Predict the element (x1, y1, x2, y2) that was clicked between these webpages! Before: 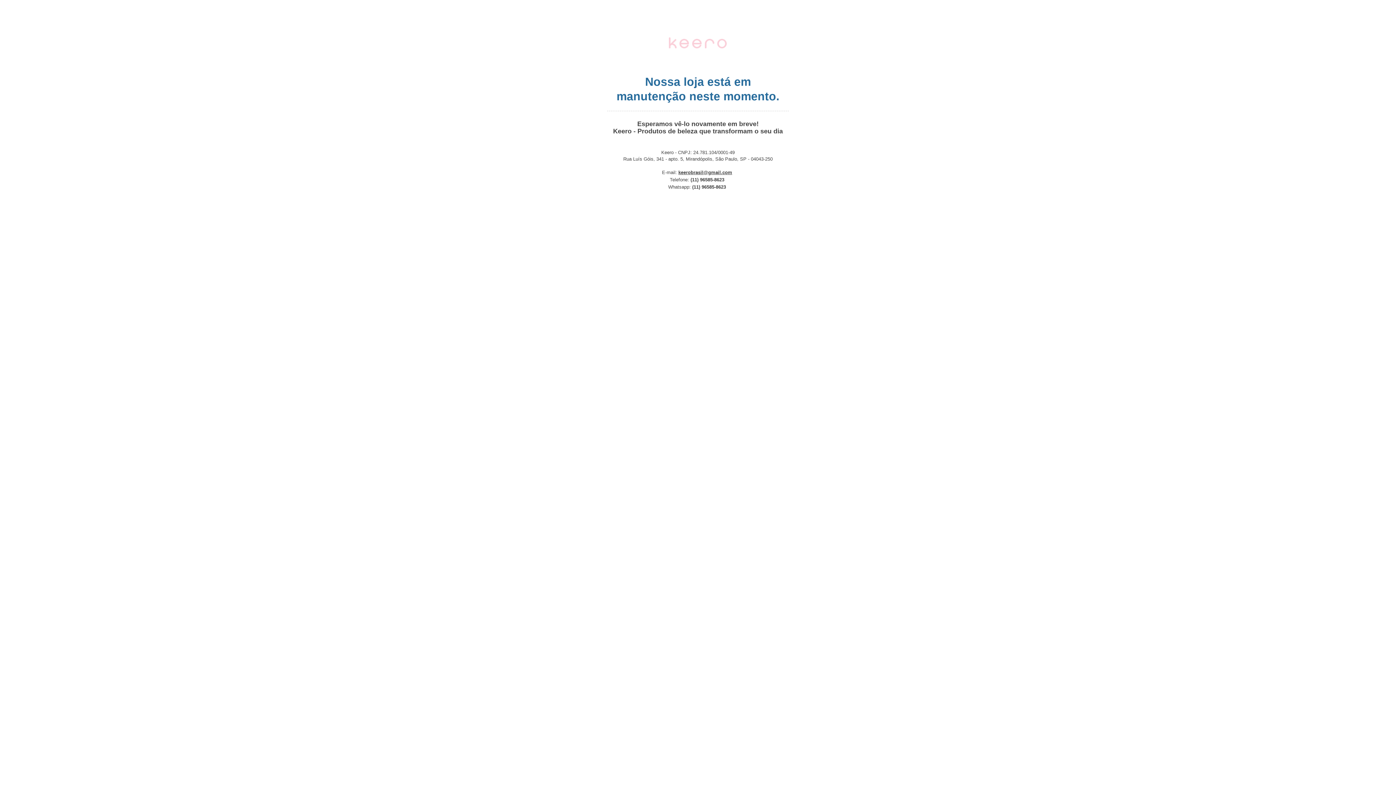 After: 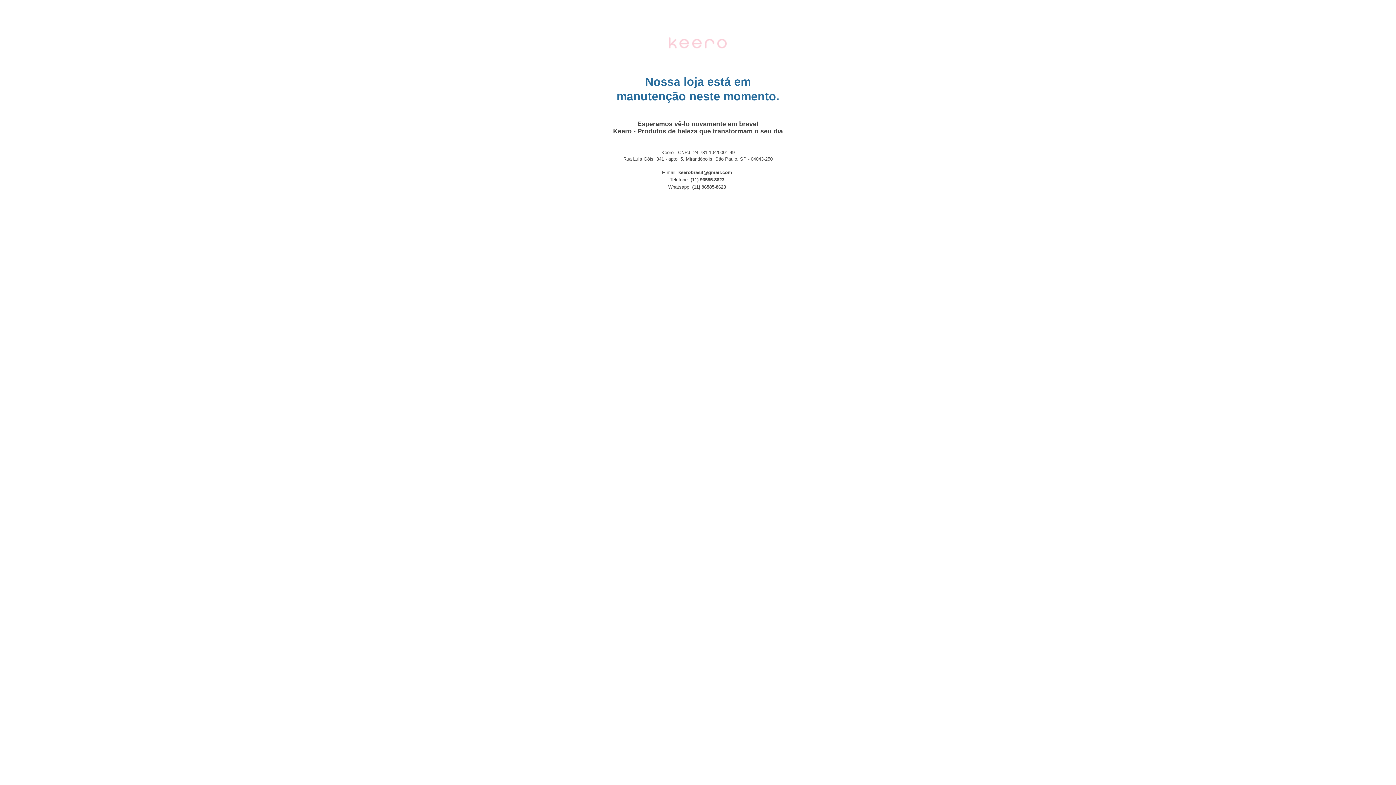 Action: bbox: (678, 169, 732, 175) label: keerobrasil@gmail.com